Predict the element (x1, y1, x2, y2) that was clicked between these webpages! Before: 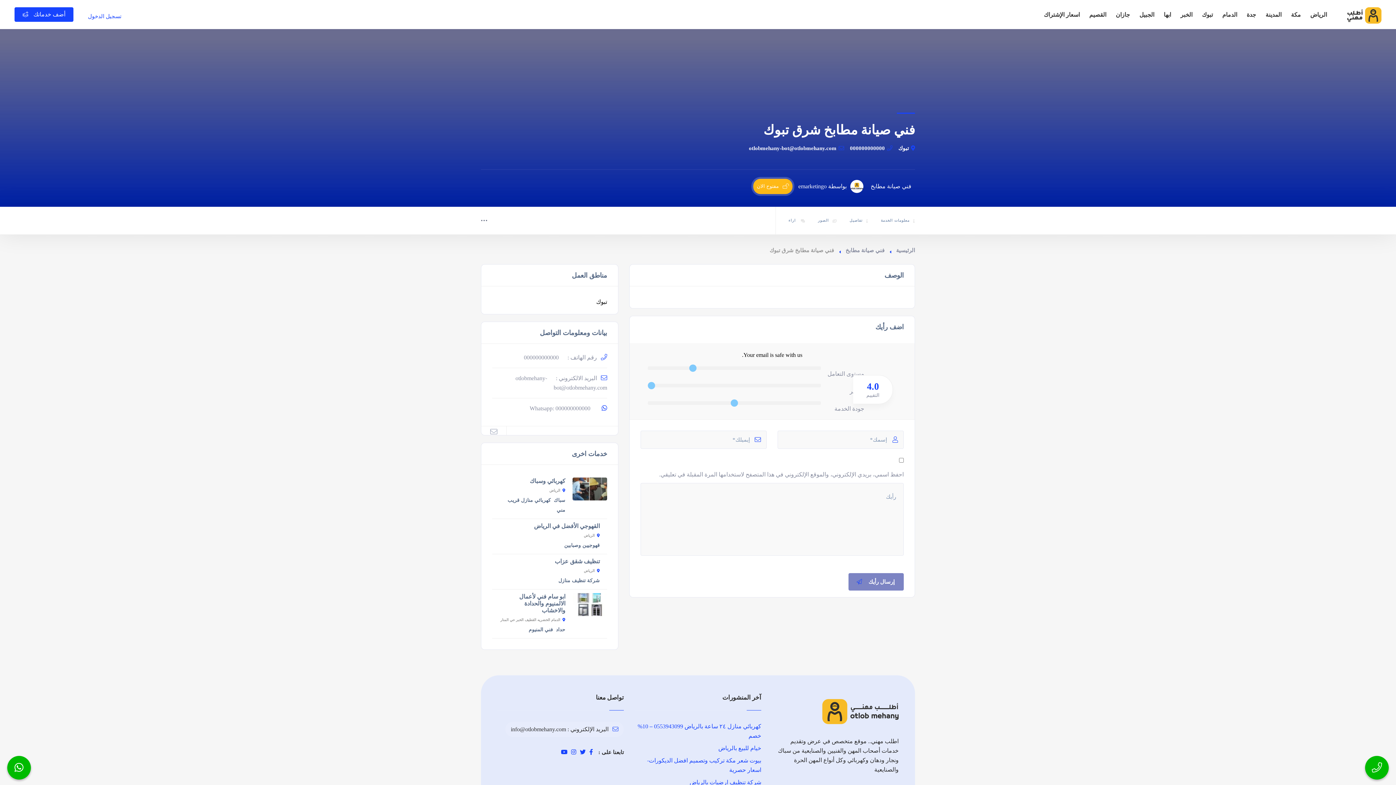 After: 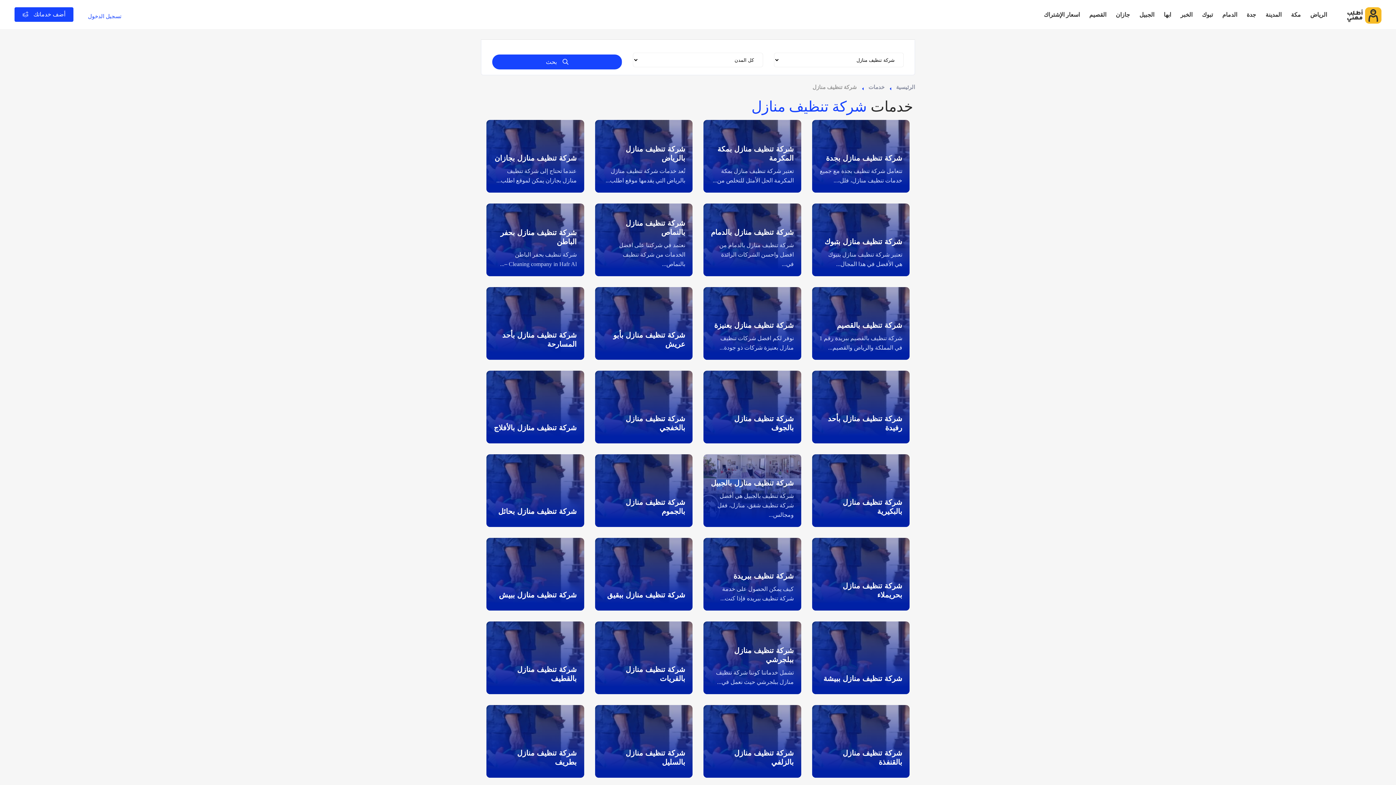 Action: label: شركة تنظيف منازل bbox: (558, 578, 600, 583)